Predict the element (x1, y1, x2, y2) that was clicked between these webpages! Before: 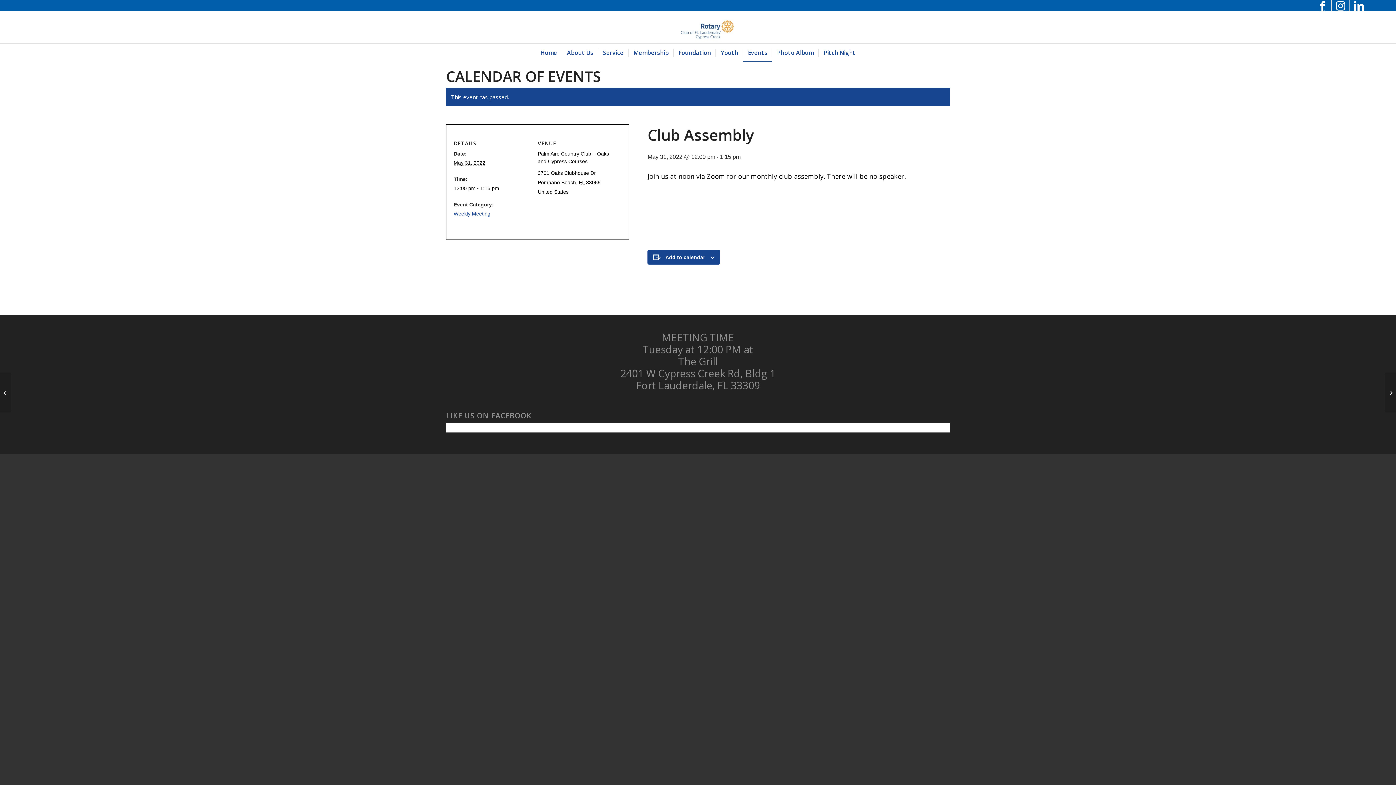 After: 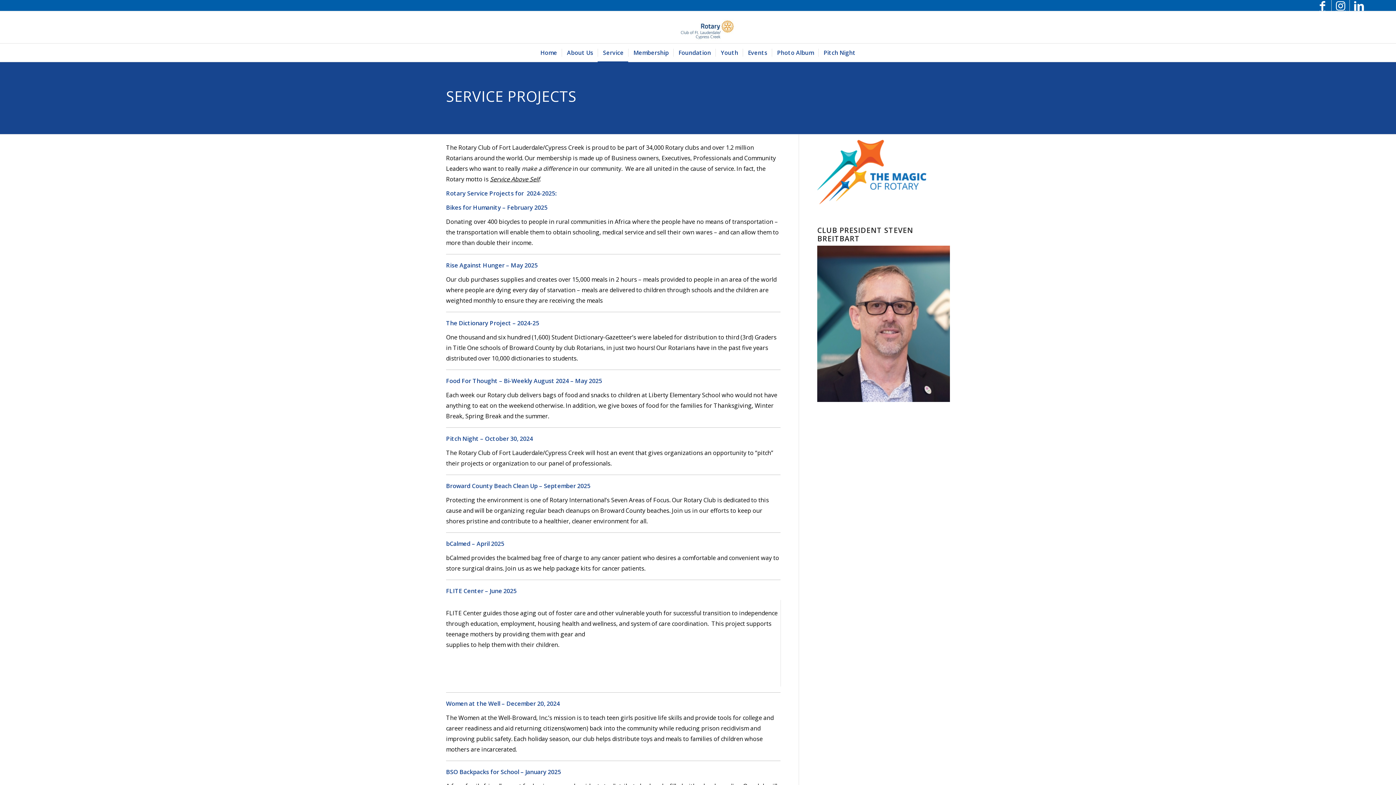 Action: bbox: (597, 43, 628, 61) label: Service